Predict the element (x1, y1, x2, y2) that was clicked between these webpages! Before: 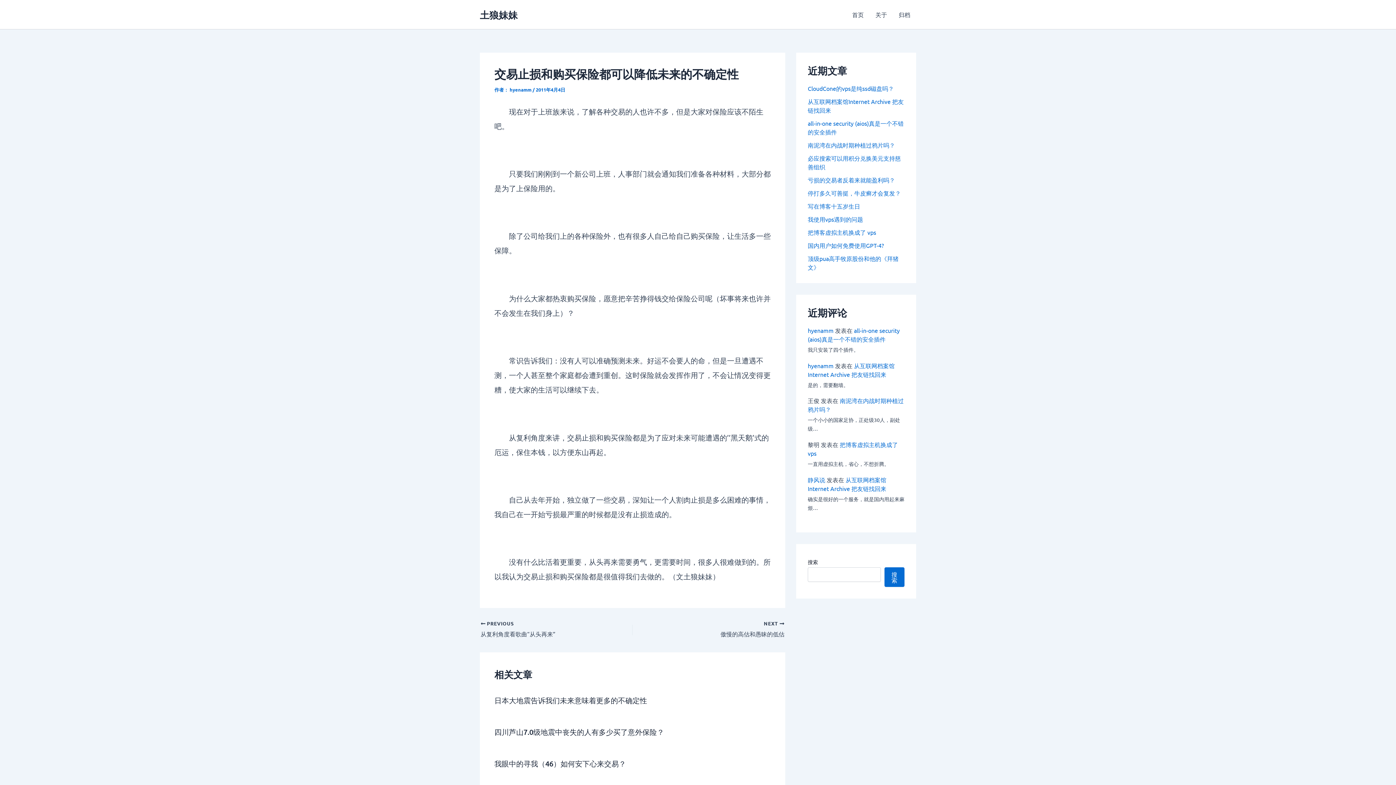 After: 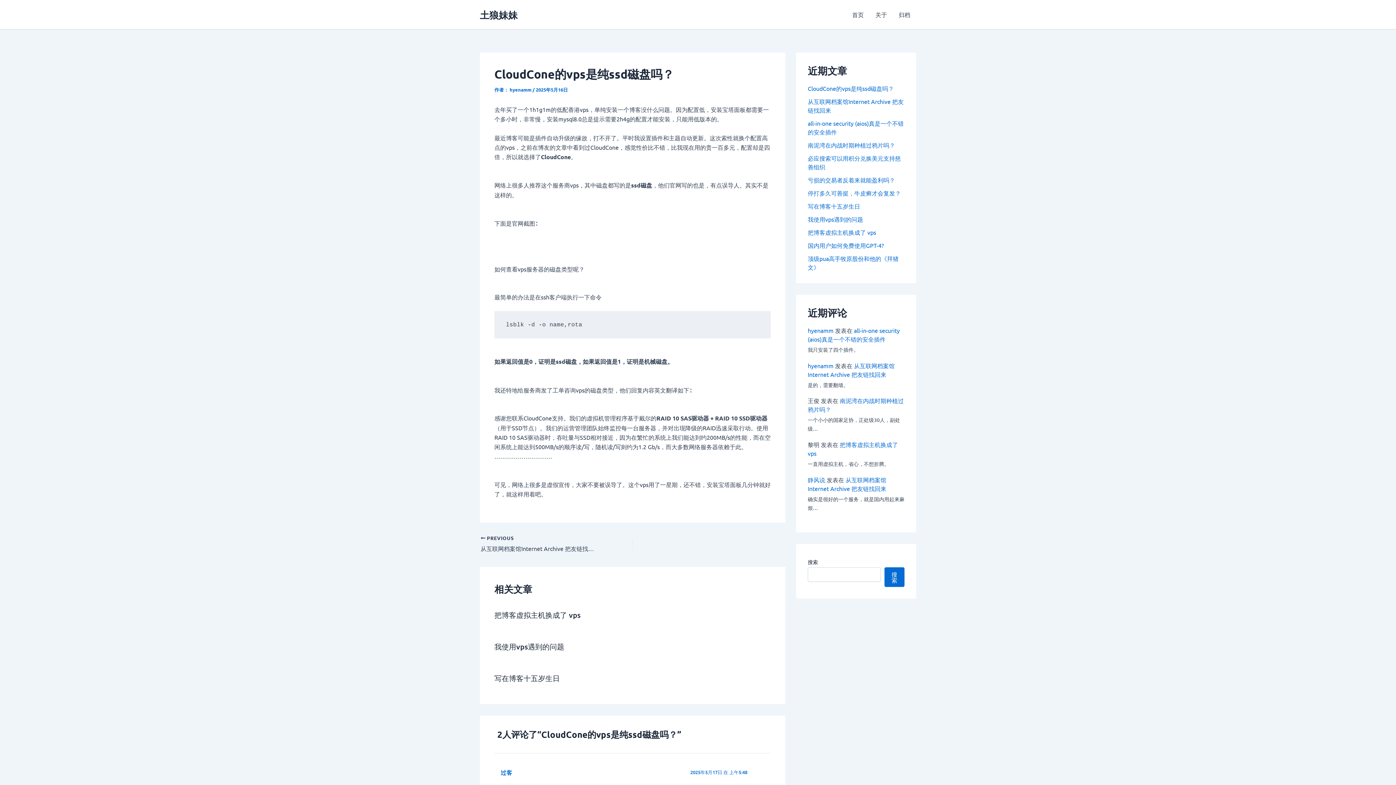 Action: bbox: (808, 84, 894, 92) label: CloudCone的vps是纯ssd磁盘吗？